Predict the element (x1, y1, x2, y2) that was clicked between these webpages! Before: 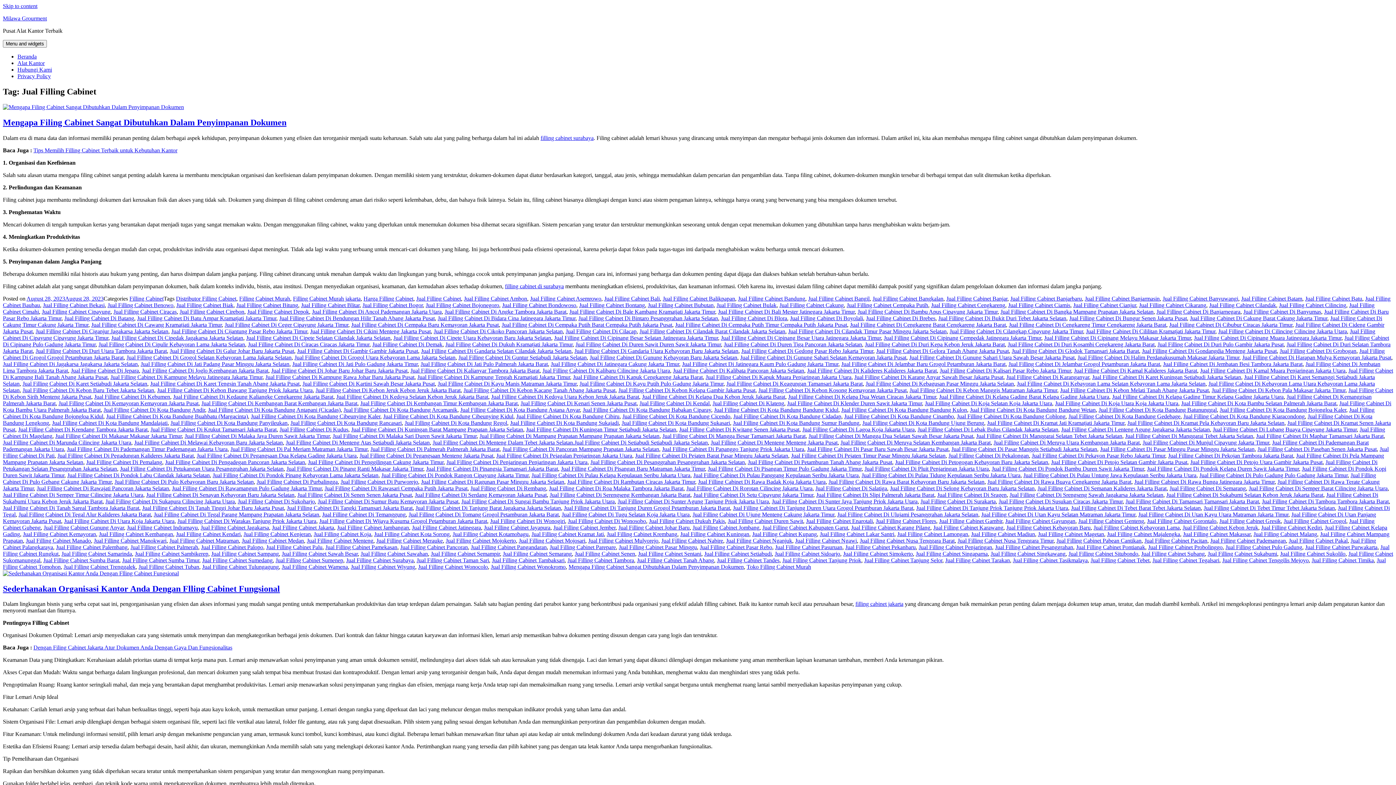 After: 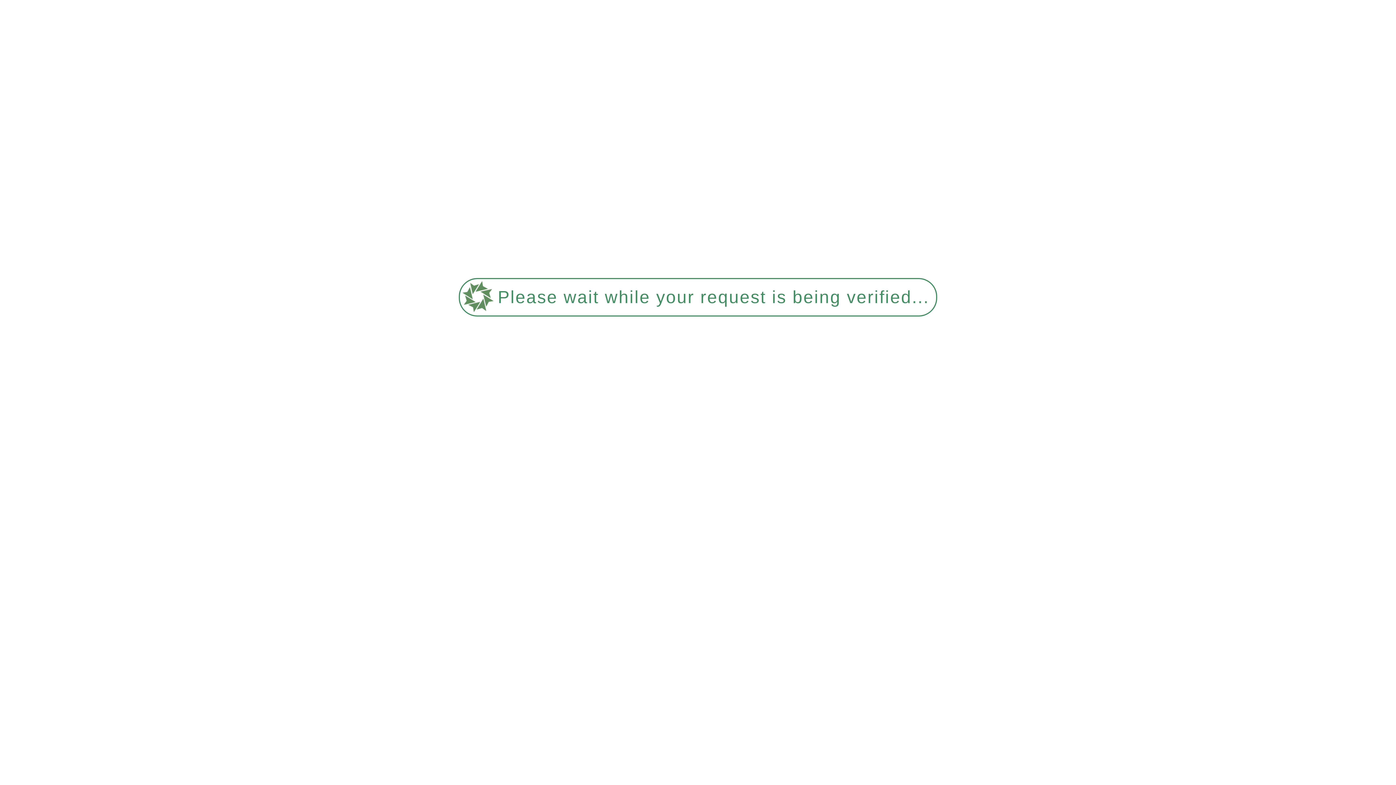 Action: bbox: (1279, 302, 1346, 308) label: Jual Filling Cabinet Cilincing